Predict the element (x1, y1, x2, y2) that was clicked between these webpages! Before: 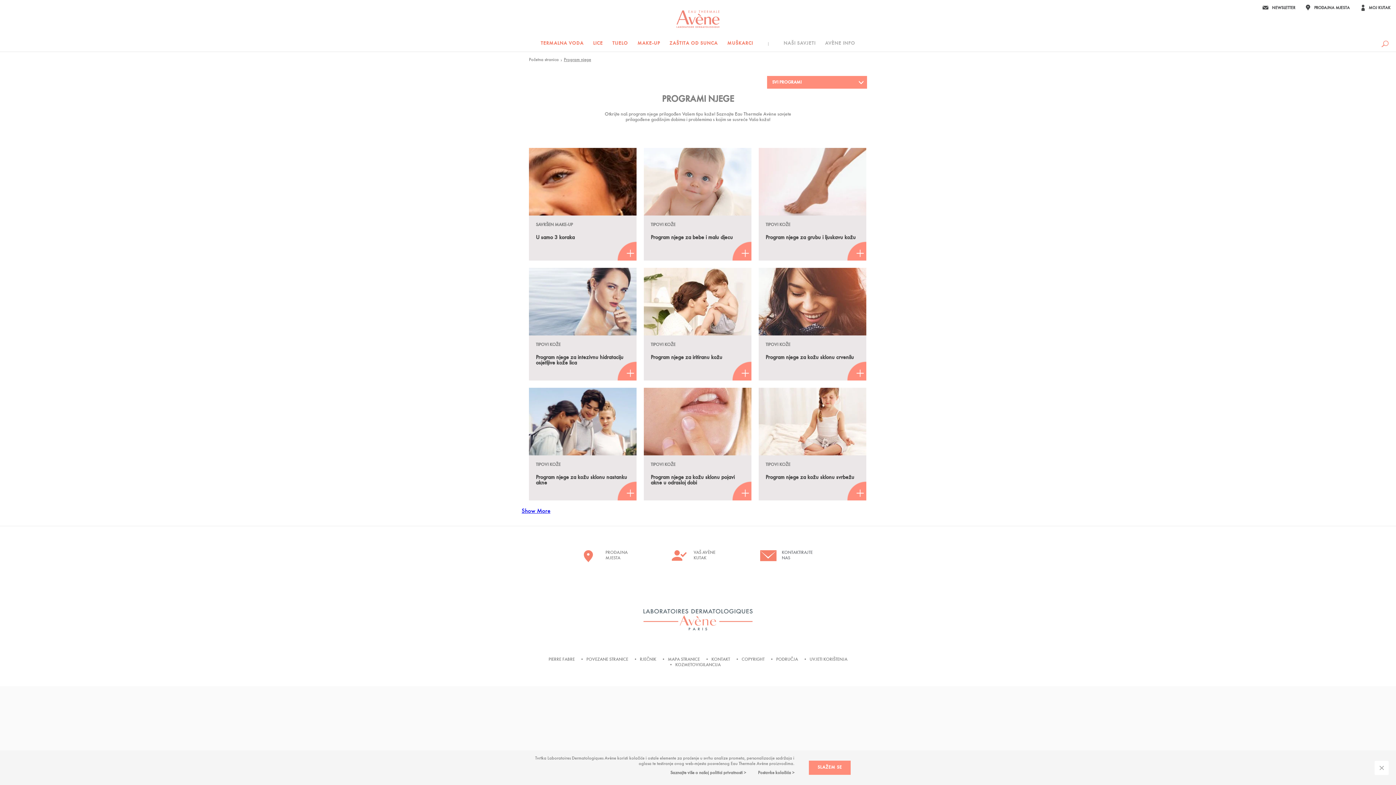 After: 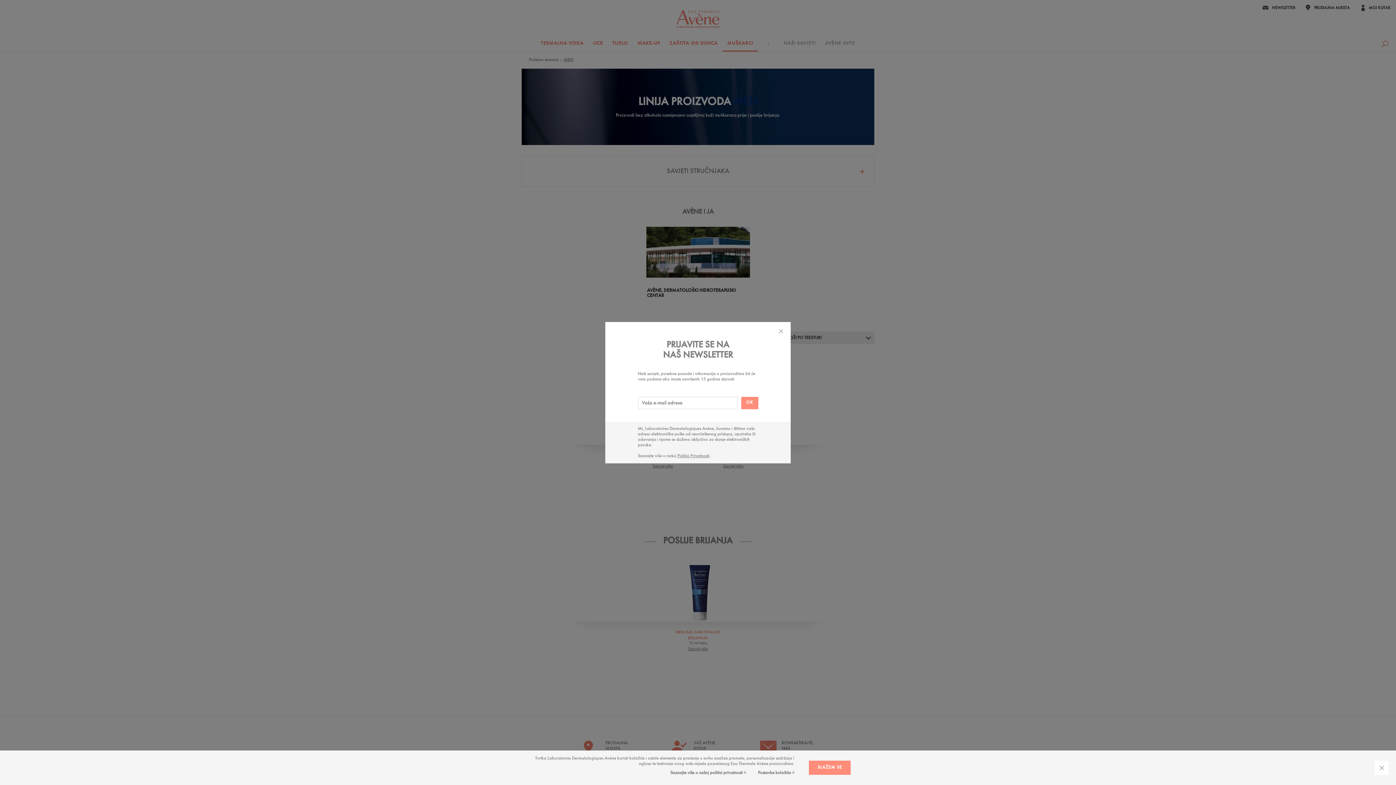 Action: label: MUŠKARCI bbox: (722, 36, 758, 51)